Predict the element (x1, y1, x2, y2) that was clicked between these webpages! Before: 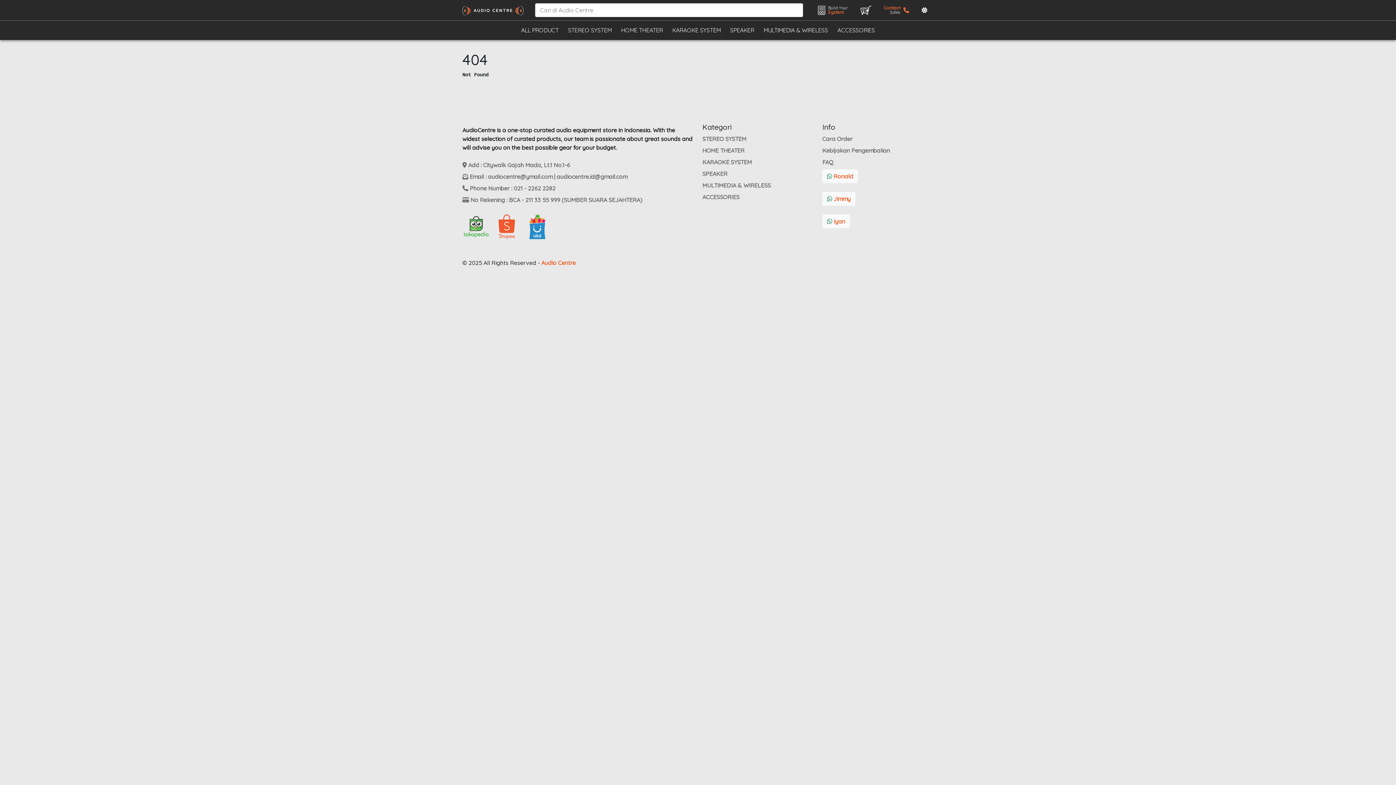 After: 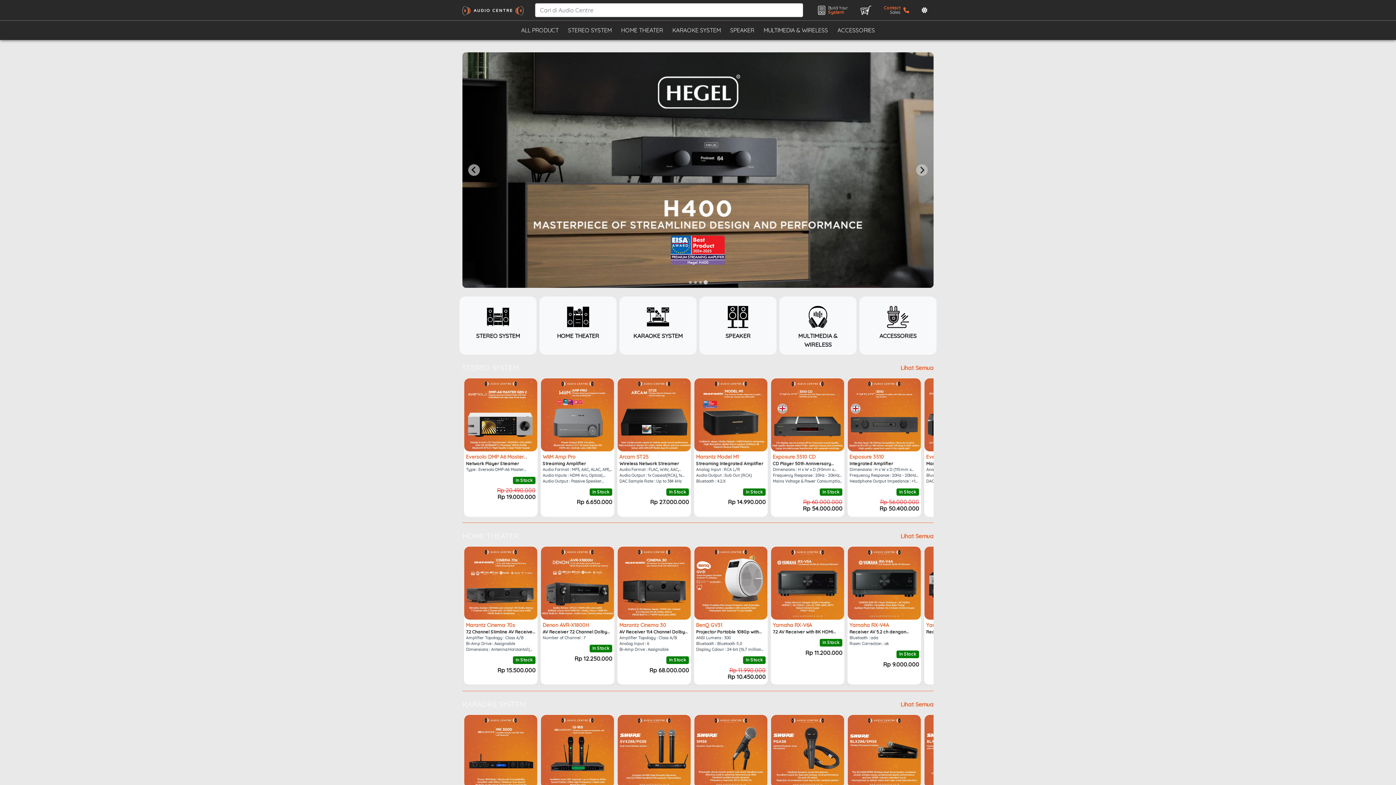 Action: bbox: (462, 2, 523, 17)